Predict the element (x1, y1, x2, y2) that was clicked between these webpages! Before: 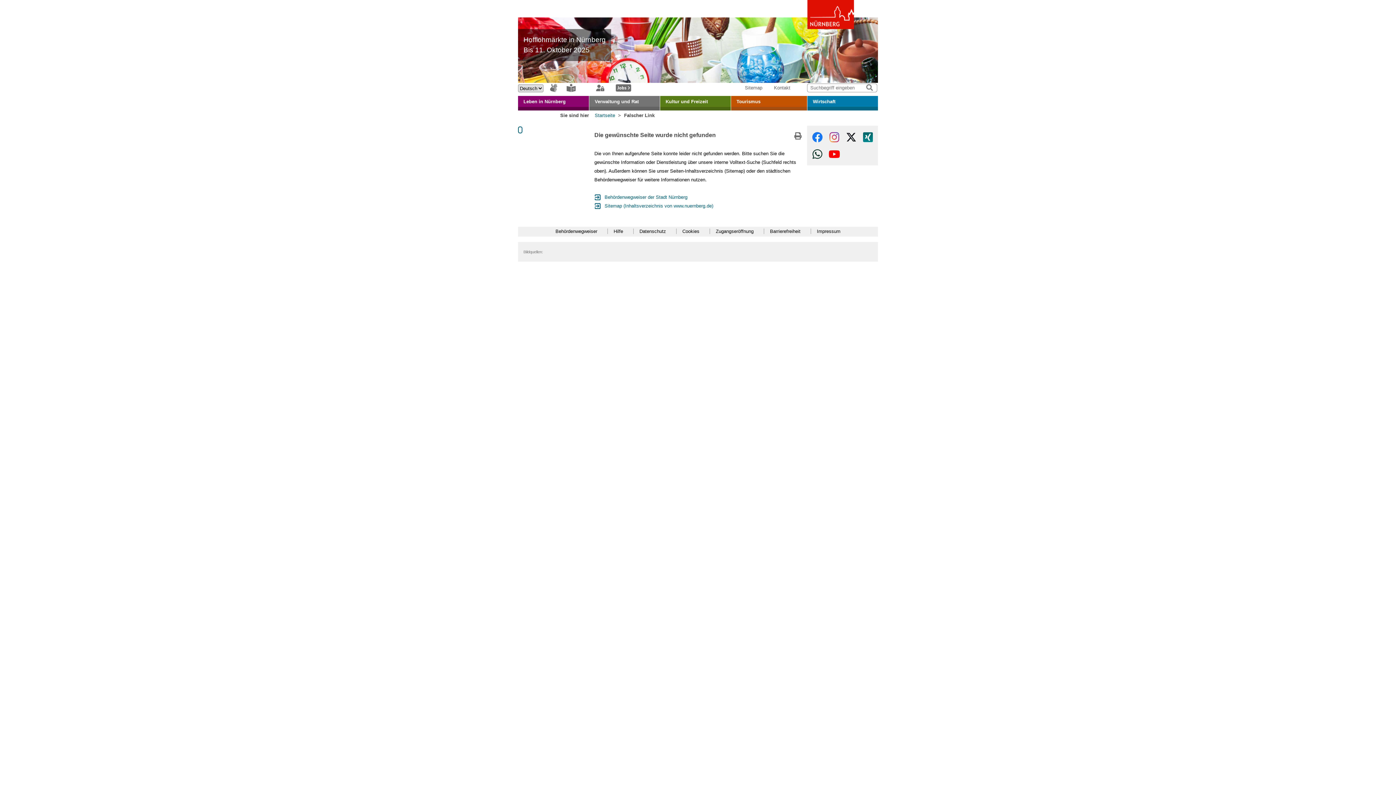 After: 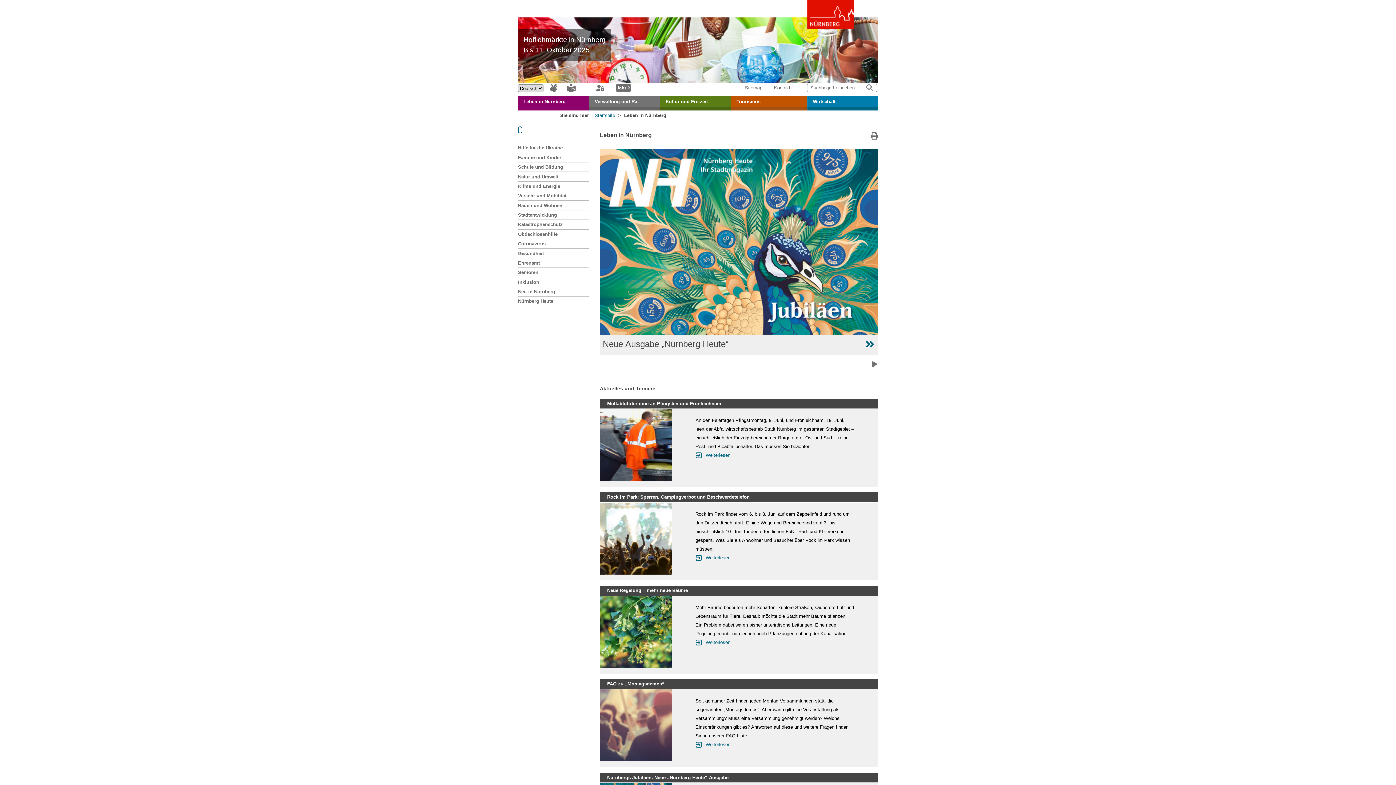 Action: bbox: (518, 96, 589, 110) label: Leben in Nürnberg